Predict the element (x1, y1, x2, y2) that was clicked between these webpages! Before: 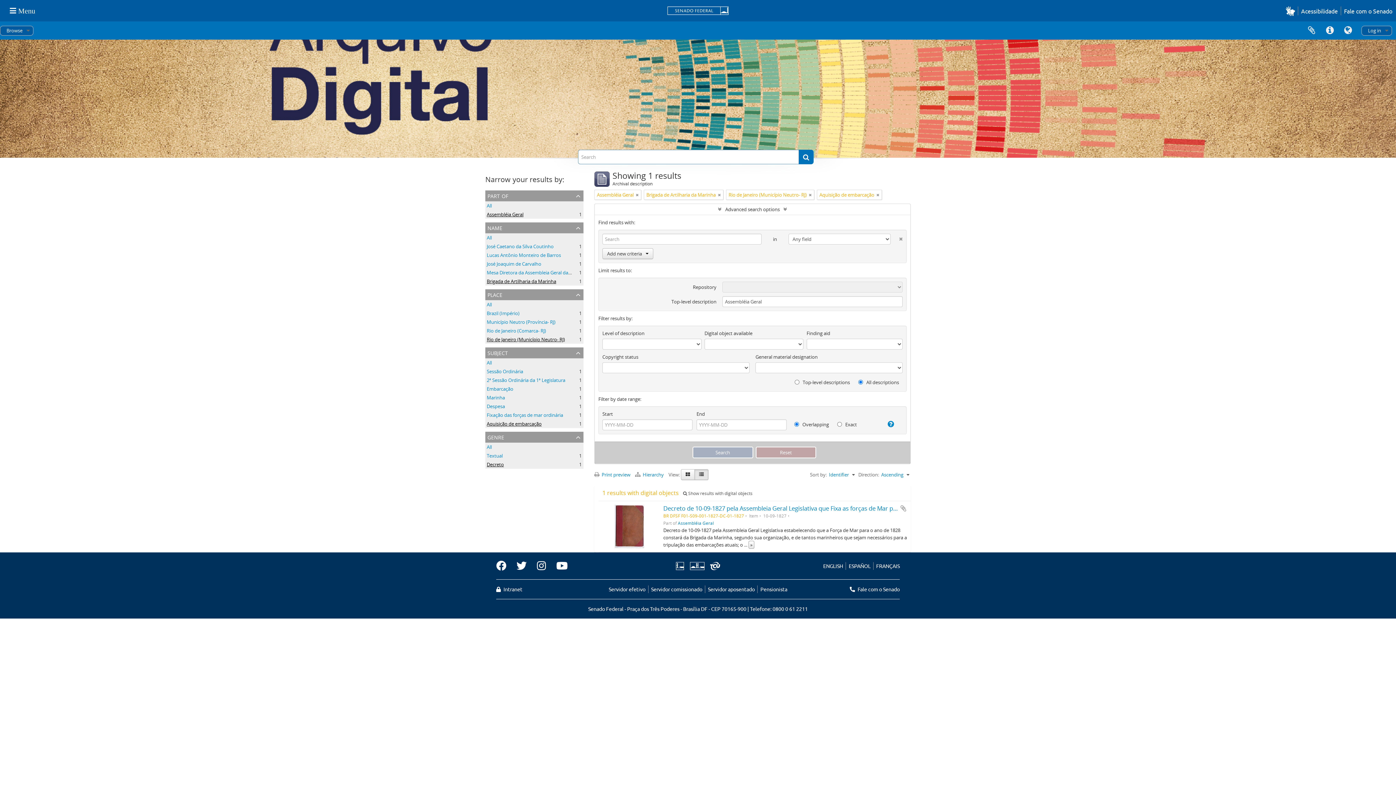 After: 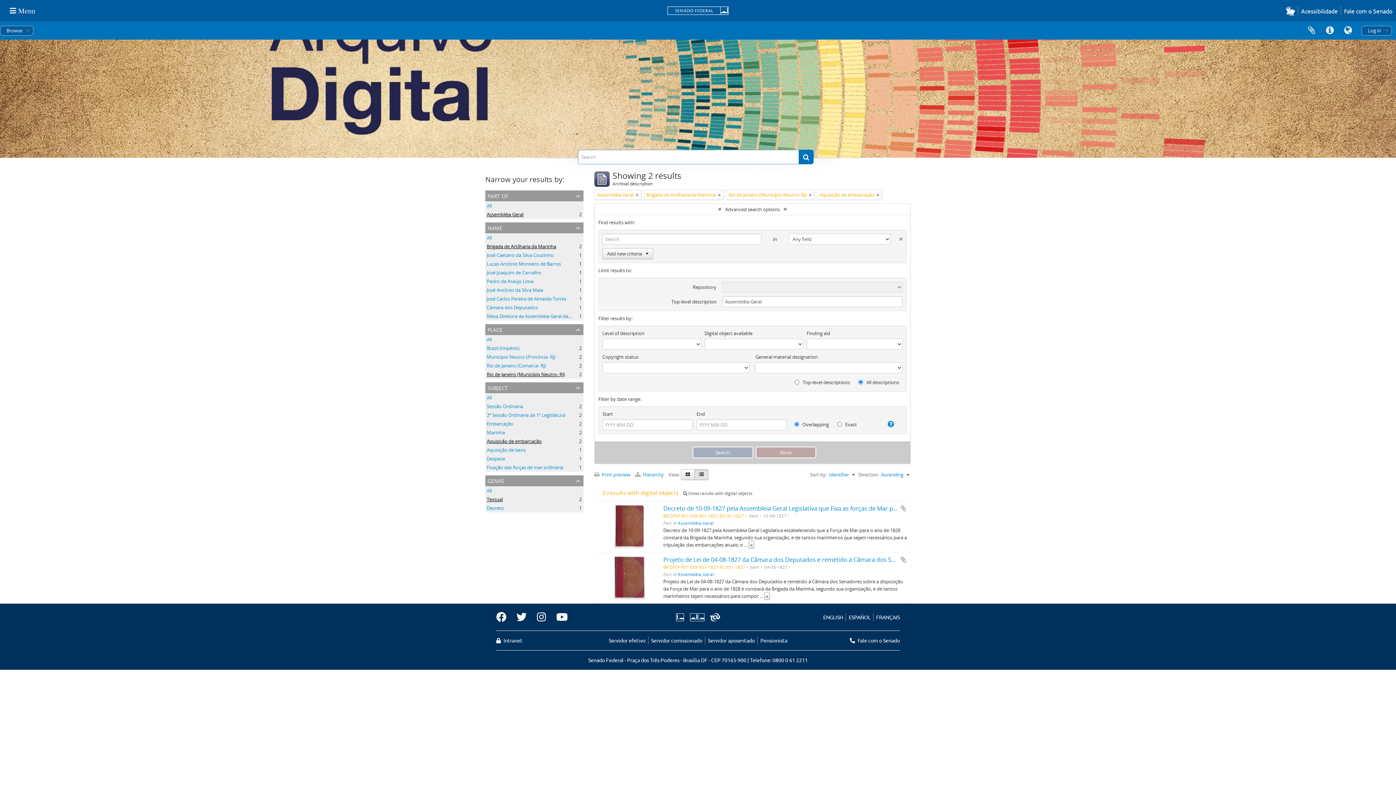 Action: label: Textual
, 1 results bbox: (486, 452, 502, 459)